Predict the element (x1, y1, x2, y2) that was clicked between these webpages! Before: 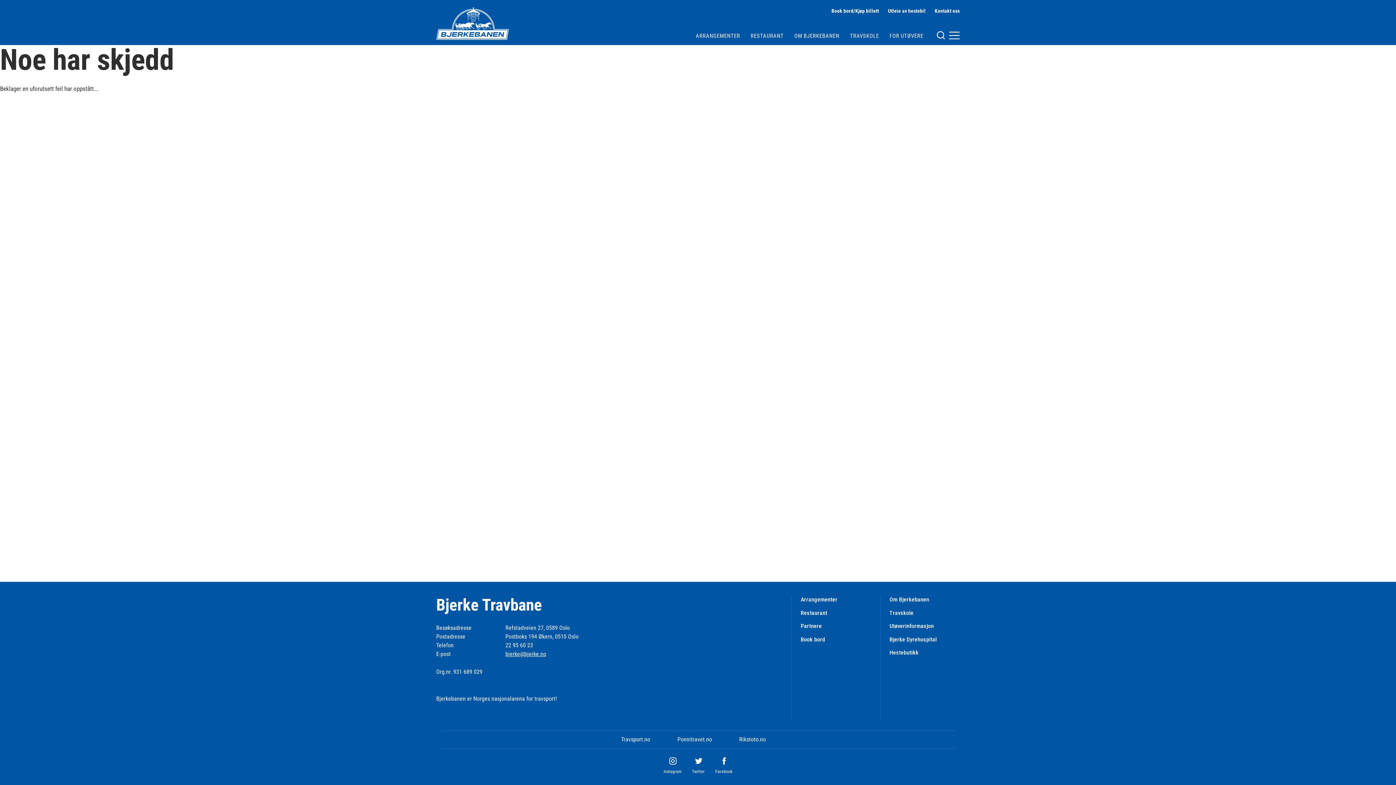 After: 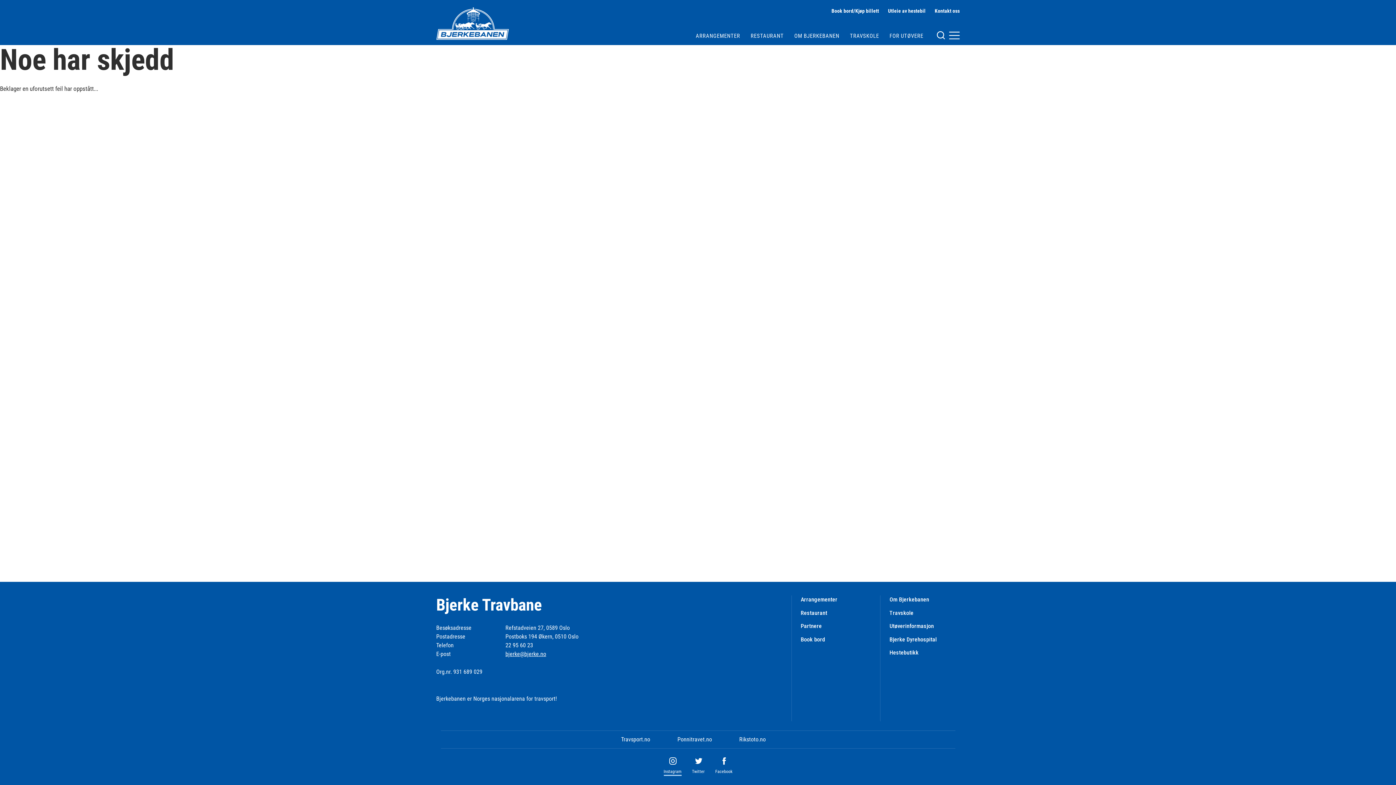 Action: label: Instagram bbox: (663, 757, 681, 776)